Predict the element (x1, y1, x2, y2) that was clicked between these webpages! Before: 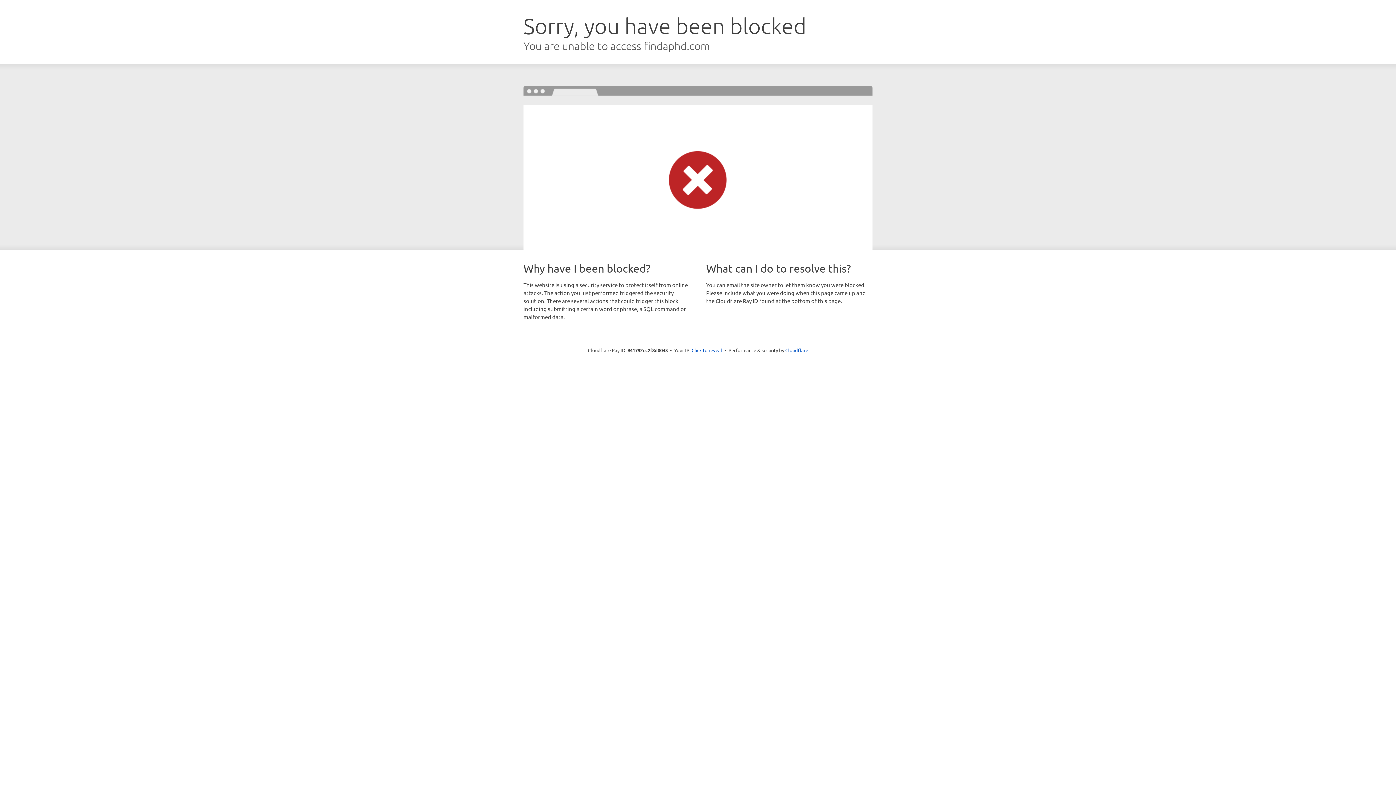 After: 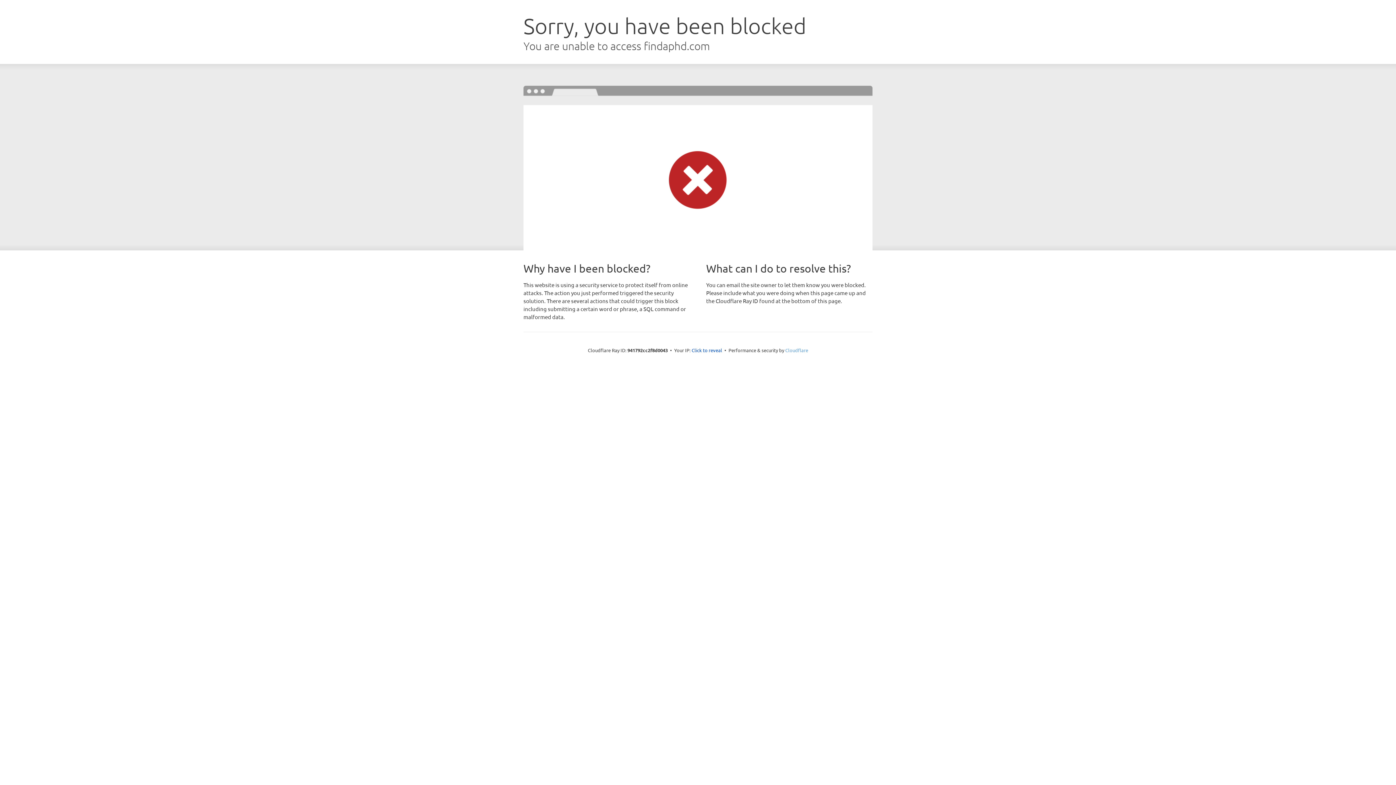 Action: bbox: (785, 347, 808, 353) label: Cloudflare